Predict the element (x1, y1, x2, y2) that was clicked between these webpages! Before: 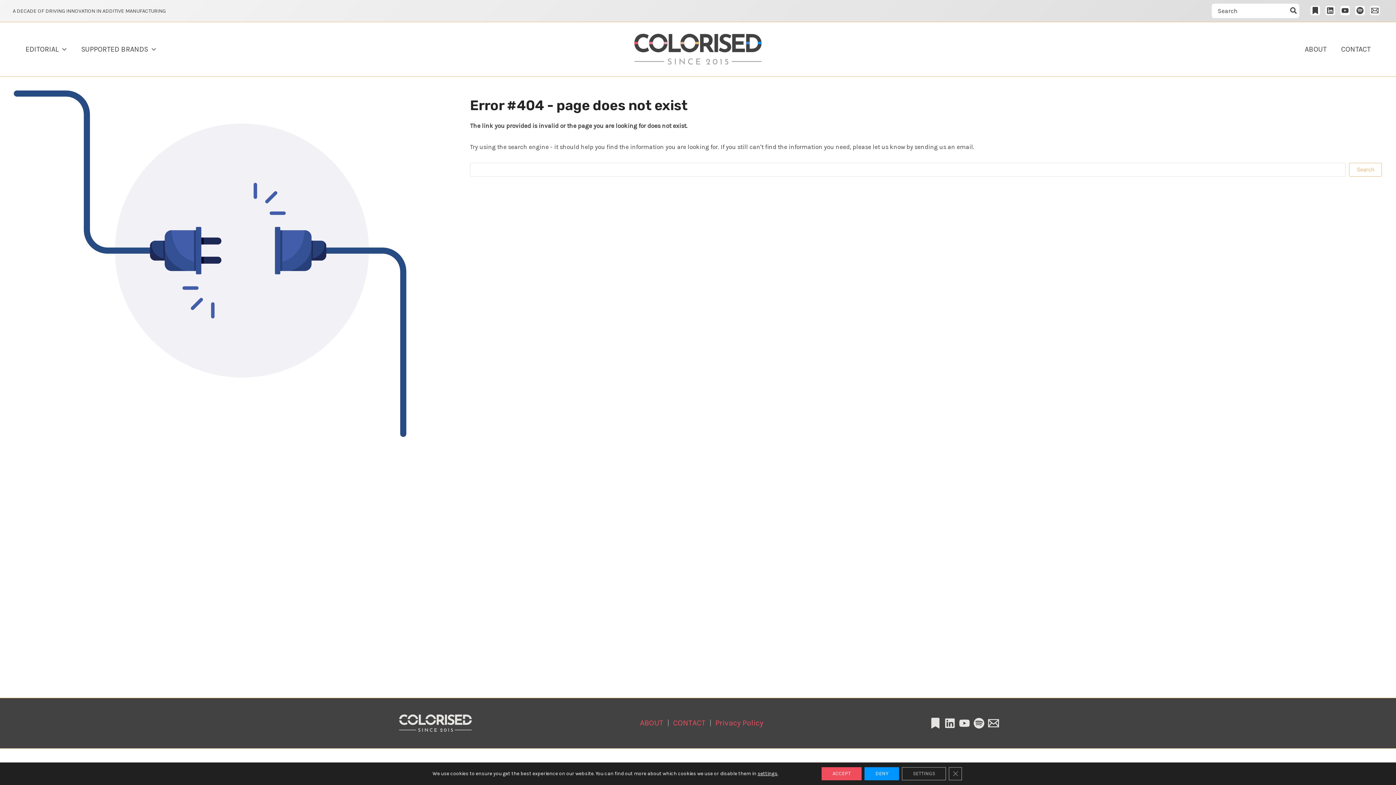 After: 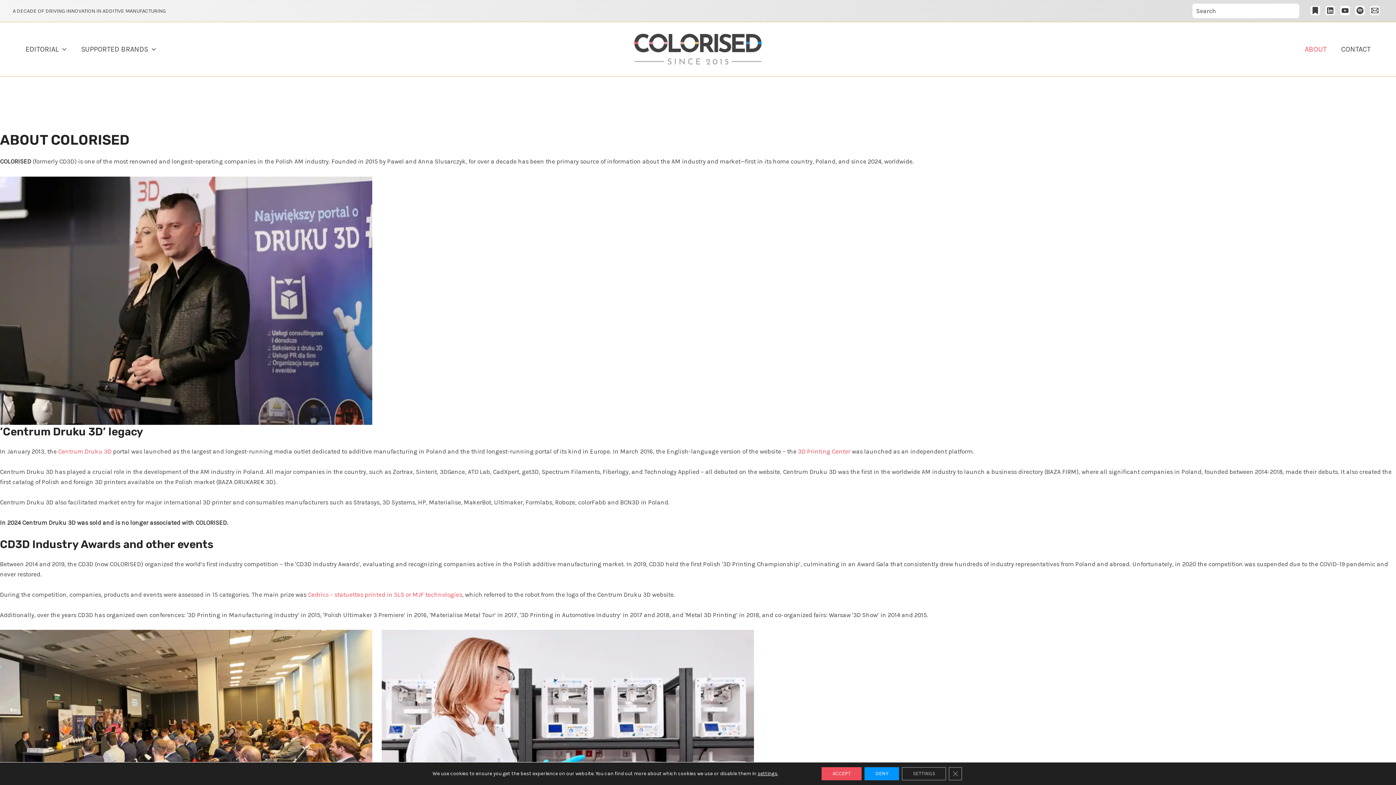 Action: label: ABOUT bbox: (640, 718, 663, 727)